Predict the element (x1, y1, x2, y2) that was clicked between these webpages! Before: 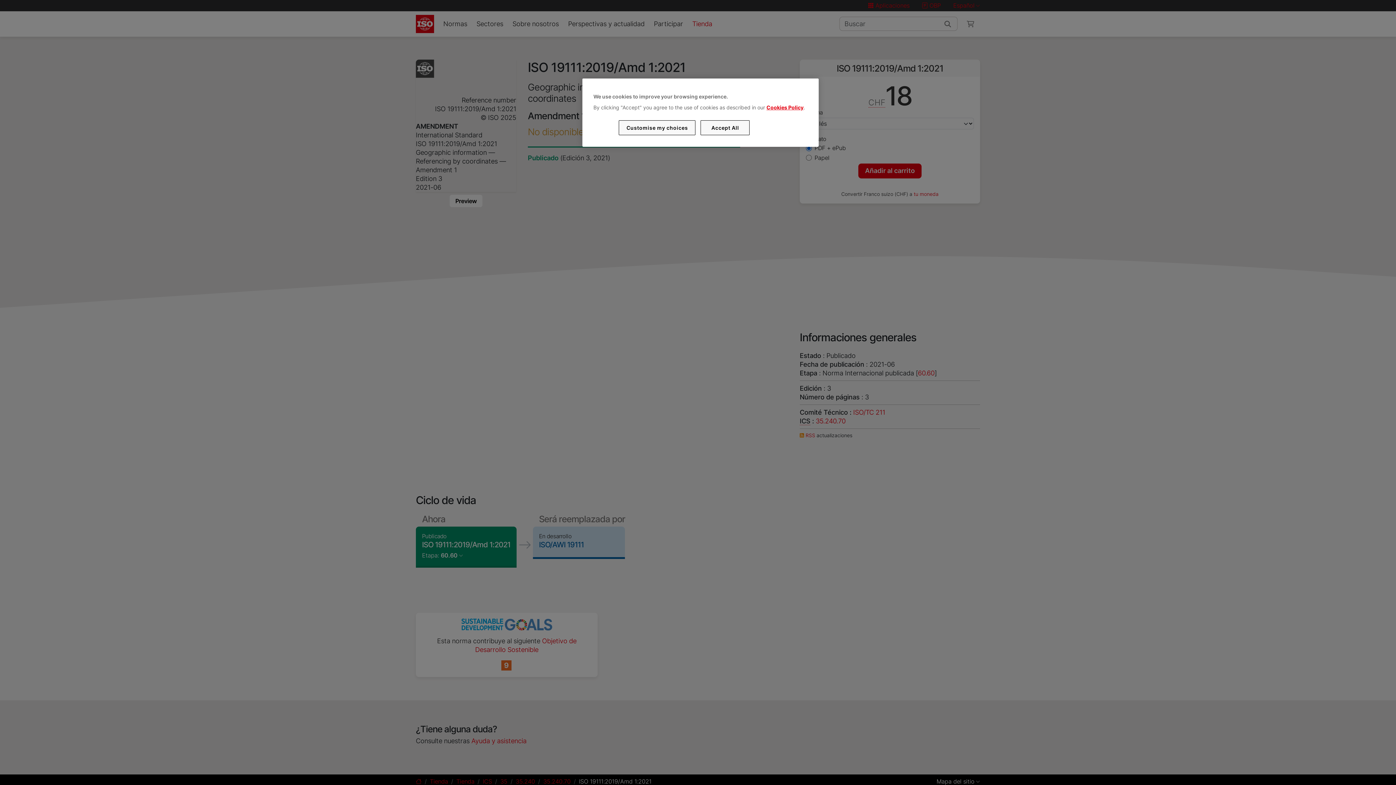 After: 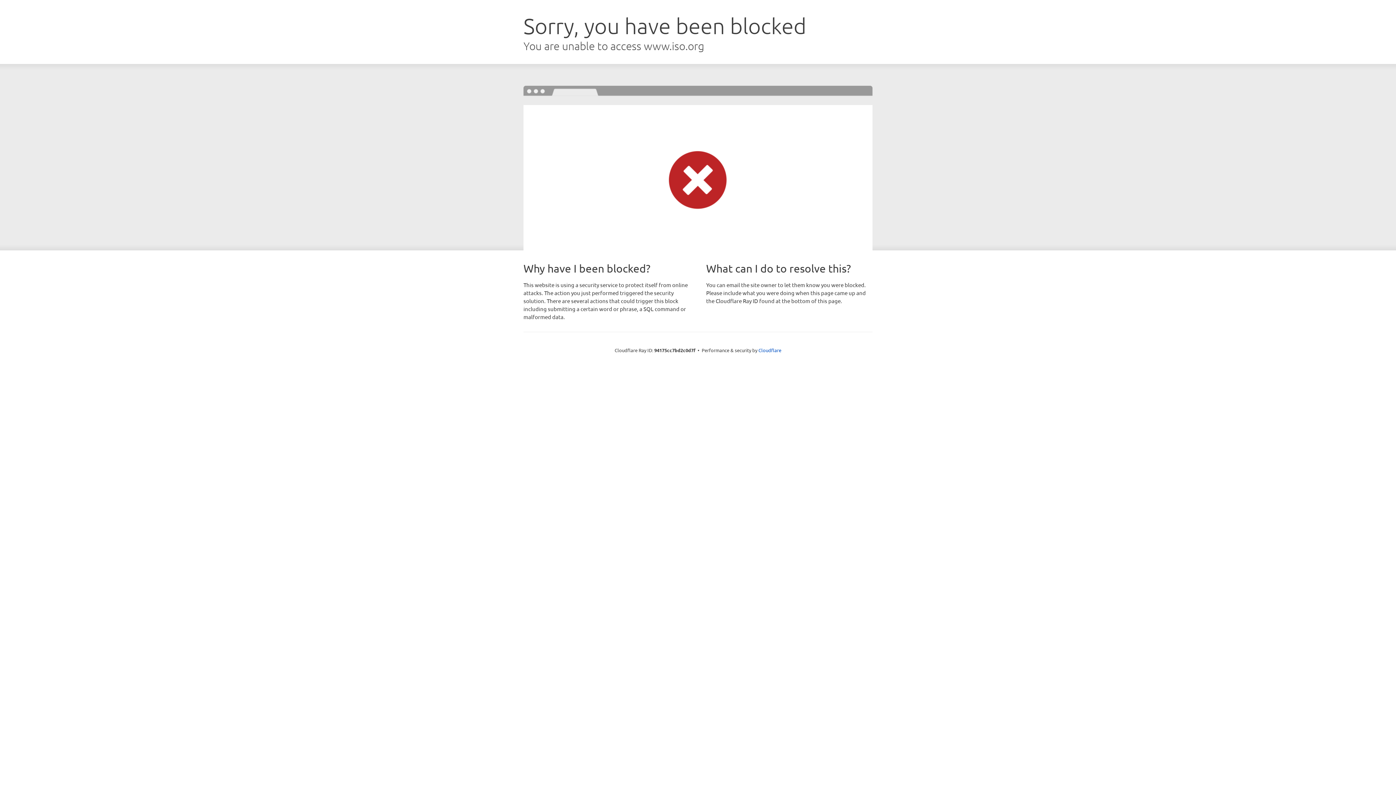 Action: label: Cookies Policy bbox: (766, 104, 803, 110)